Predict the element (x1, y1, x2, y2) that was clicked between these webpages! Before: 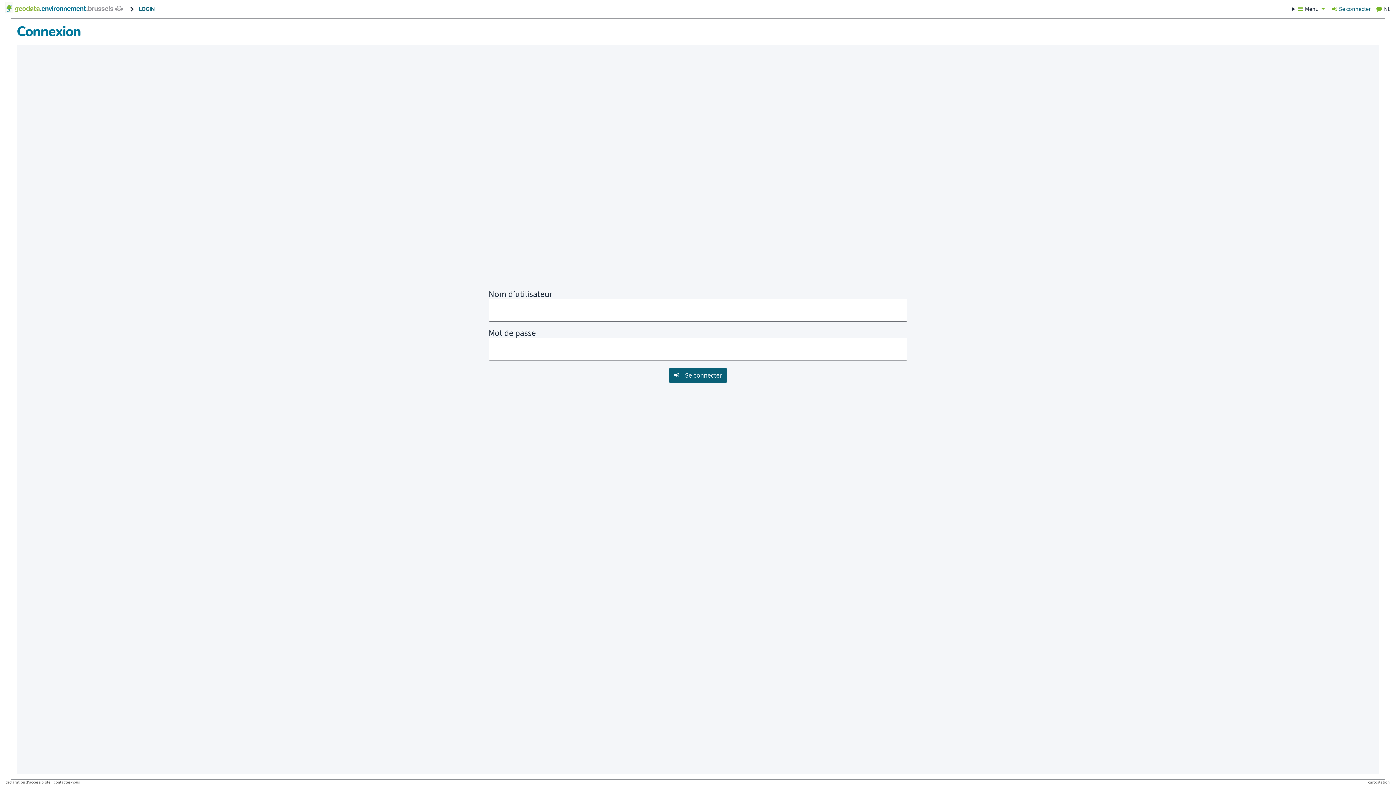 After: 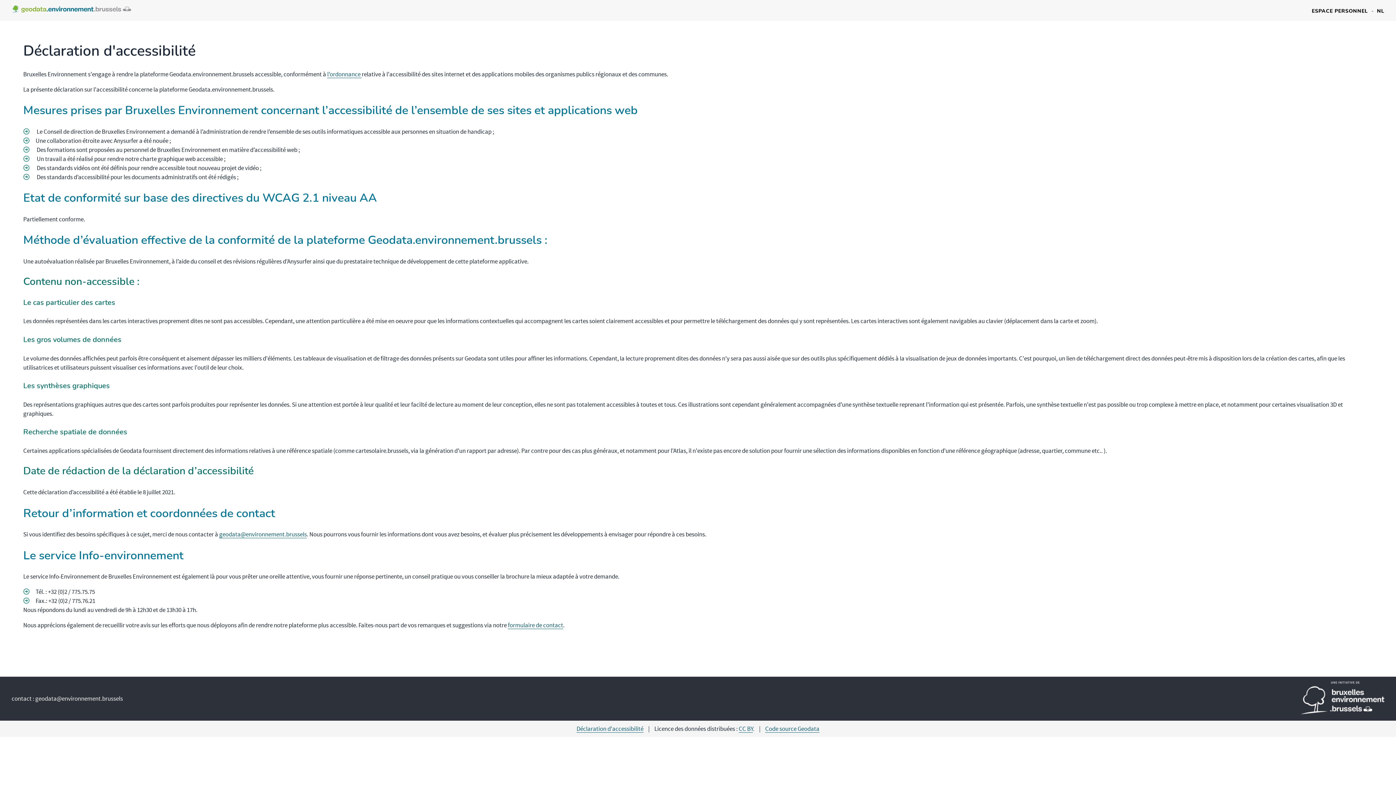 Action: bbox: (5, 780, 50, 785) label: déclaration d'accessibilité